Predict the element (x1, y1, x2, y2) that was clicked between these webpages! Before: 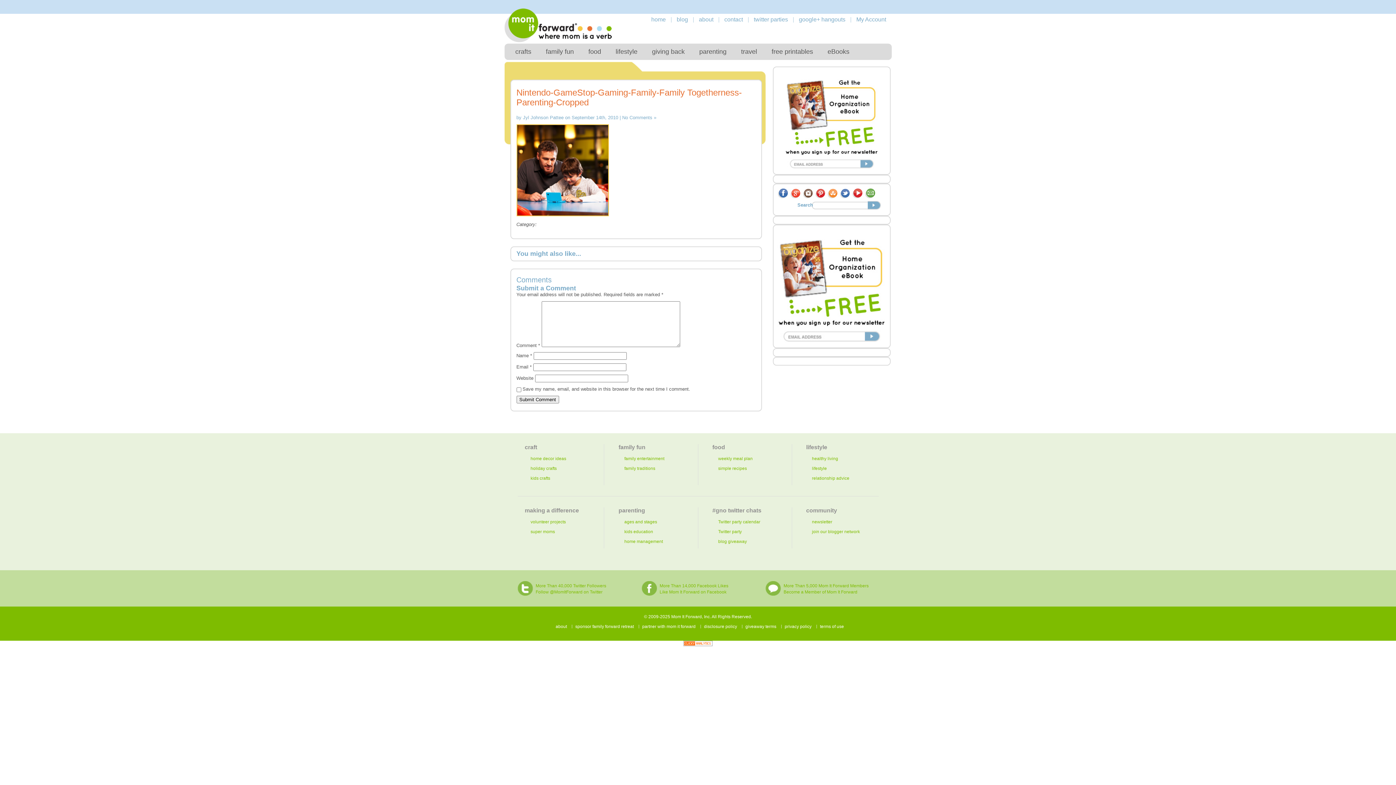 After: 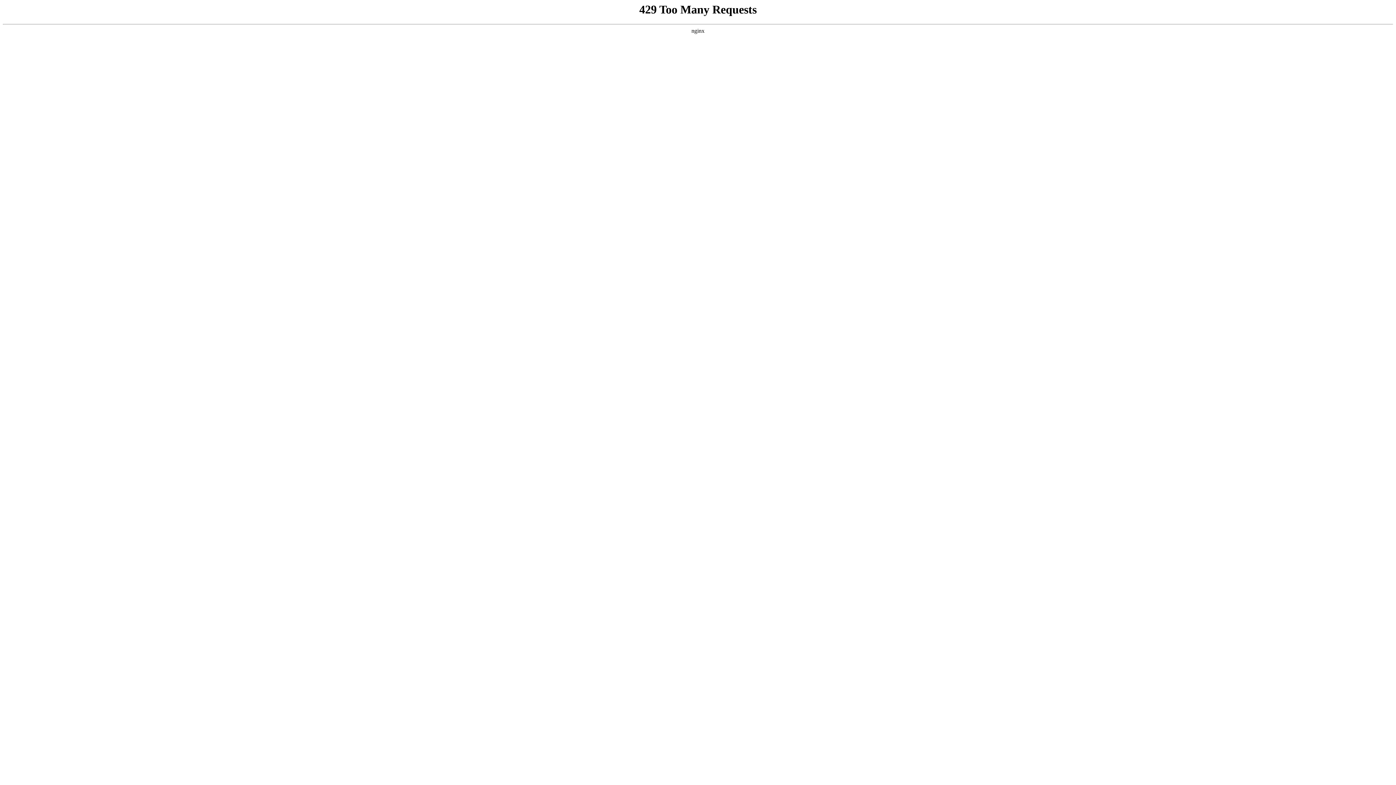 Action: label: eBooks bbox: (820, 43, 856, 60)